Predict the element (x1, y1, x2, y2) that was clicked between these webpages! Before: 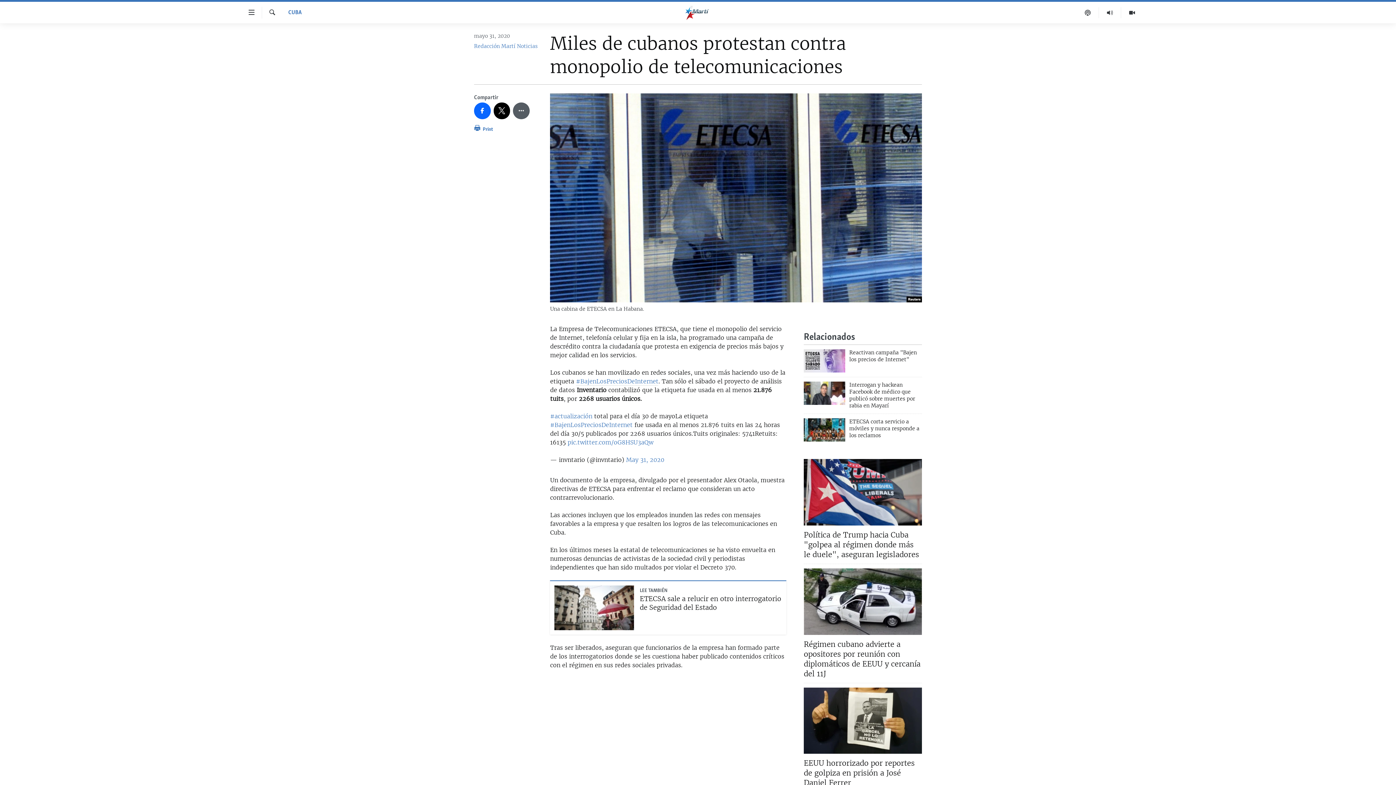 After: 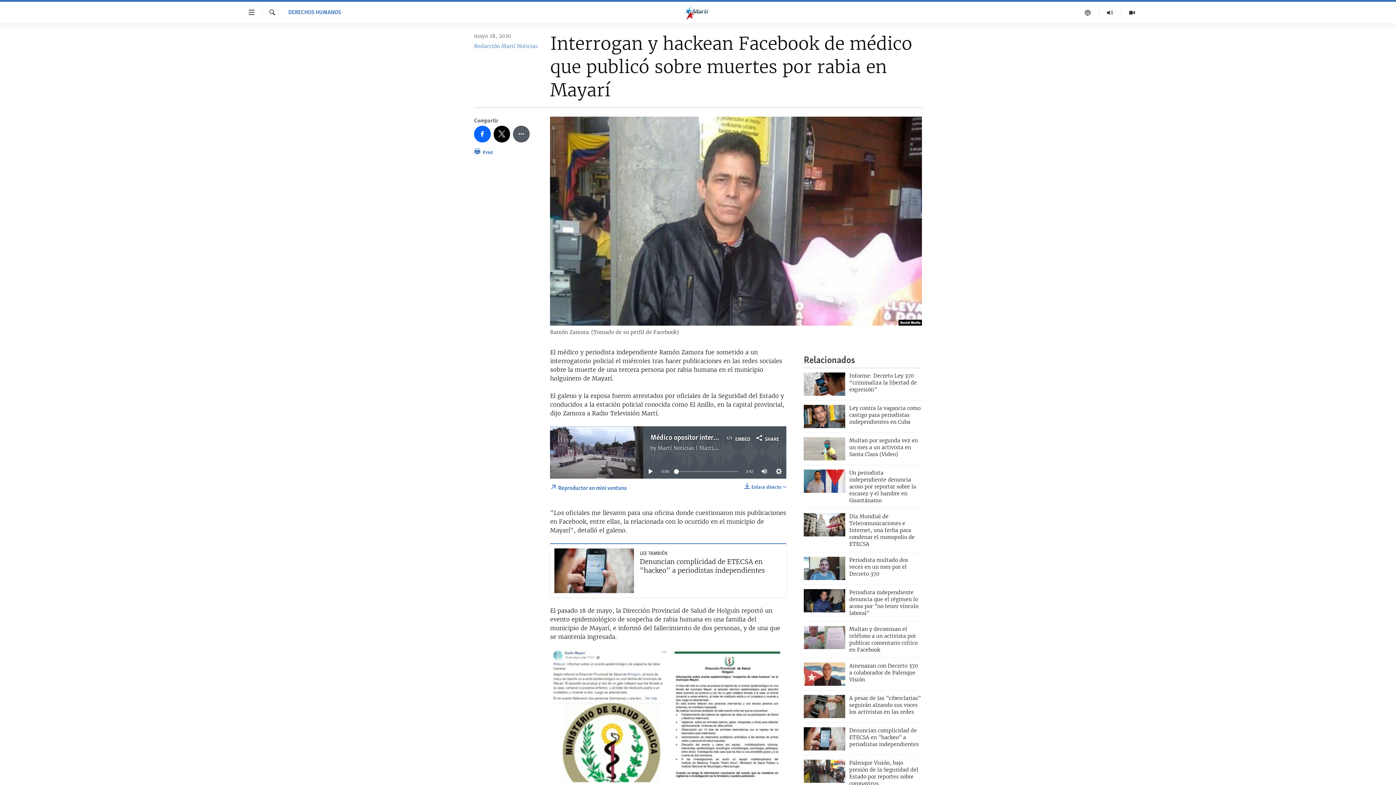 Action: label: Interrogan y hackean Facebook de médico que publicó sobre muertes por rabia en Mayarí bbox: (849, 381, 922, 413)